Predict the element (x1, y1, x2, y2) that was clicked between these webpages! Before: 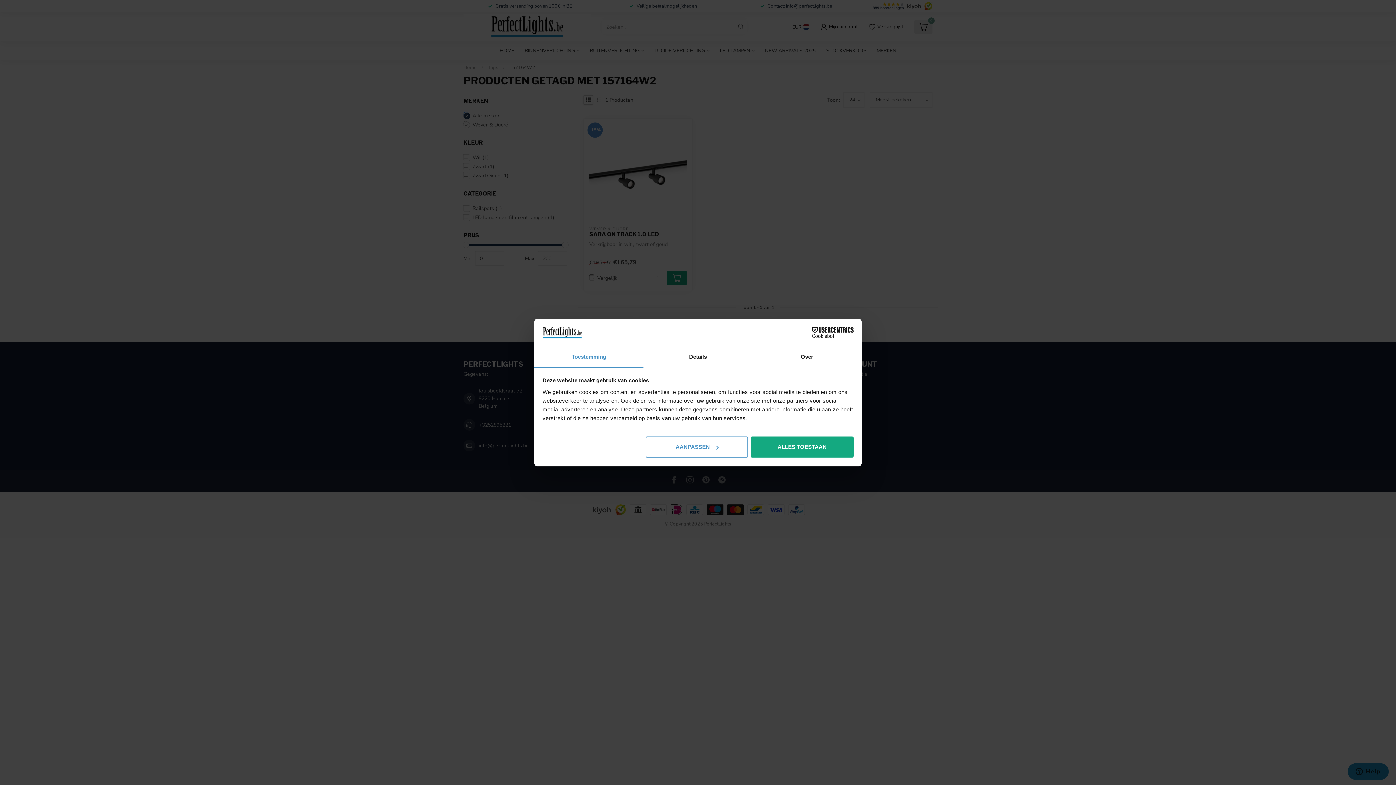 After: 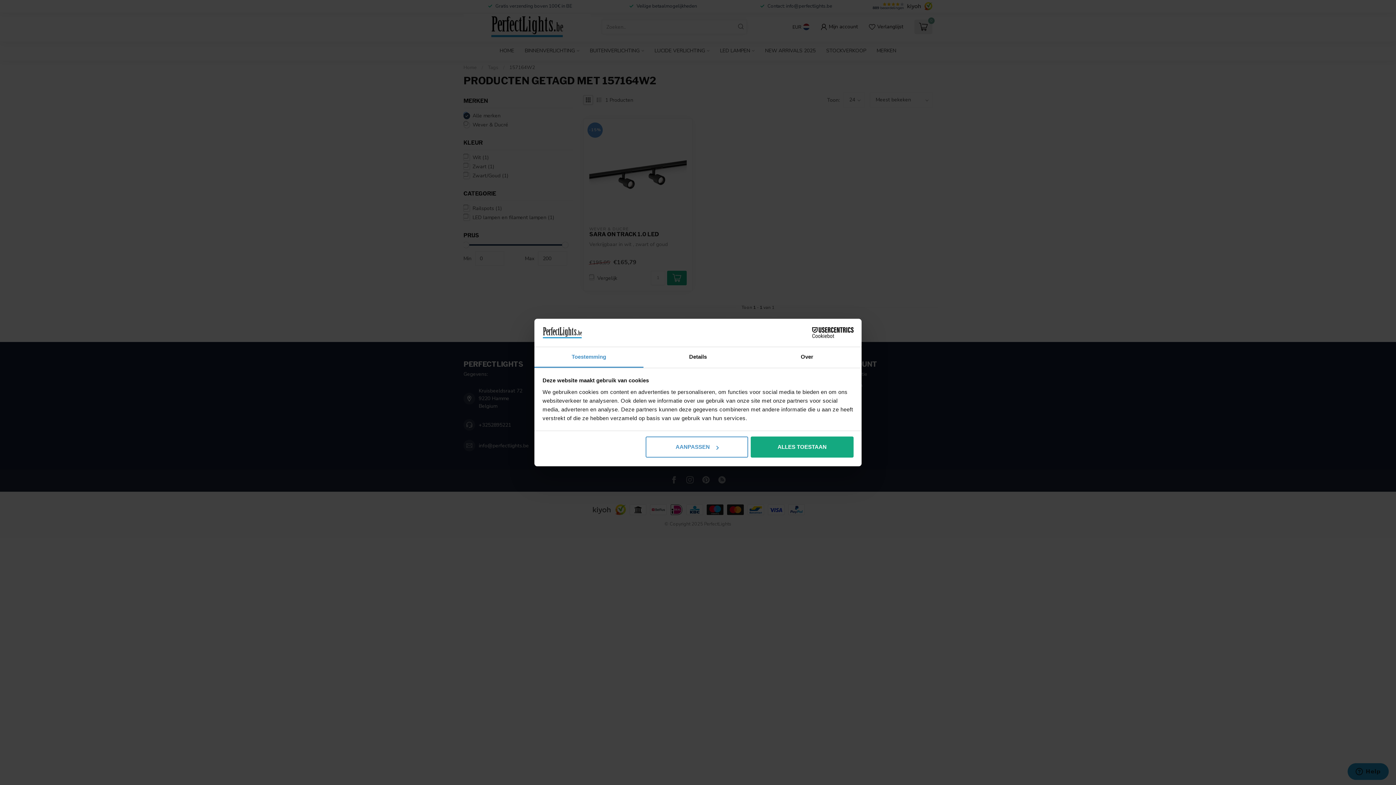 Action: label: Toestemming bbox: (534, 347, 643, 367)